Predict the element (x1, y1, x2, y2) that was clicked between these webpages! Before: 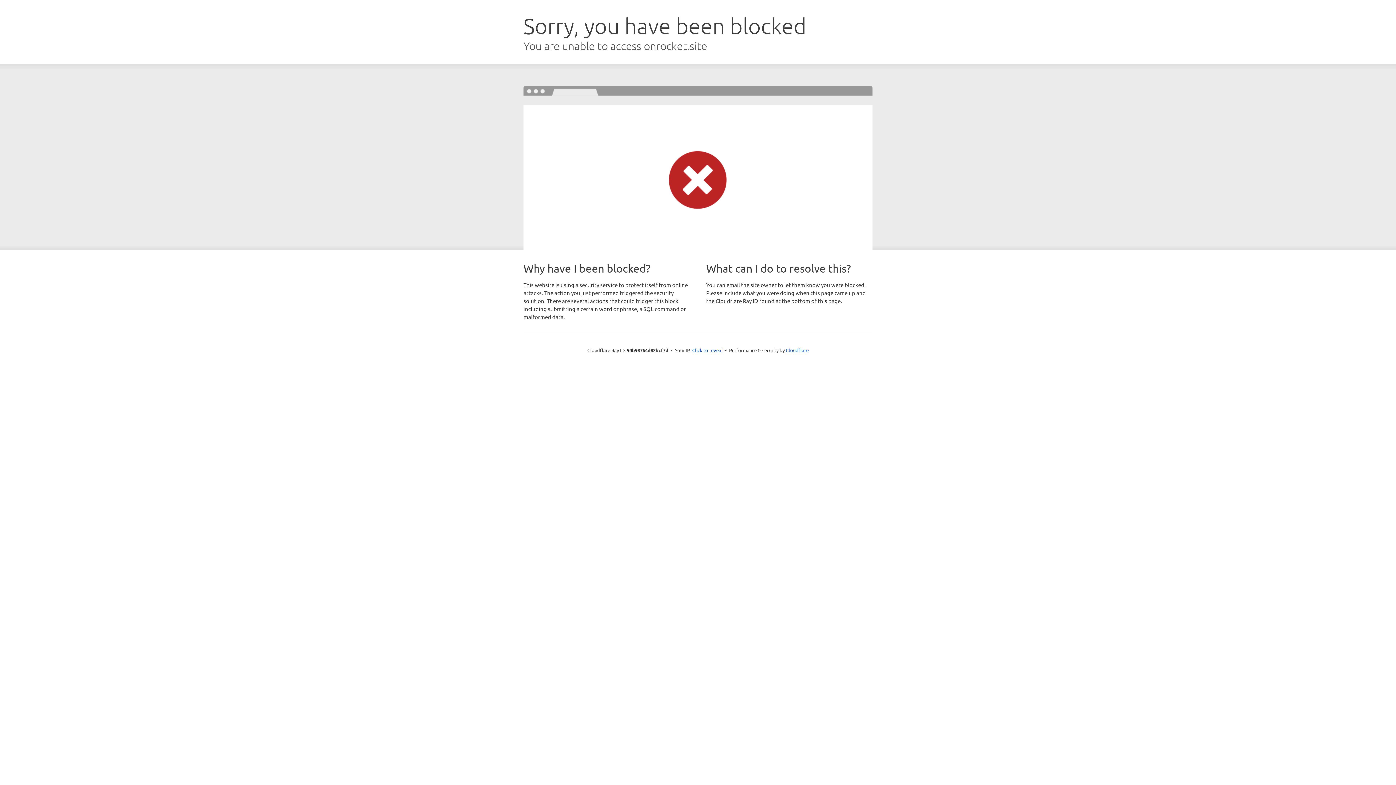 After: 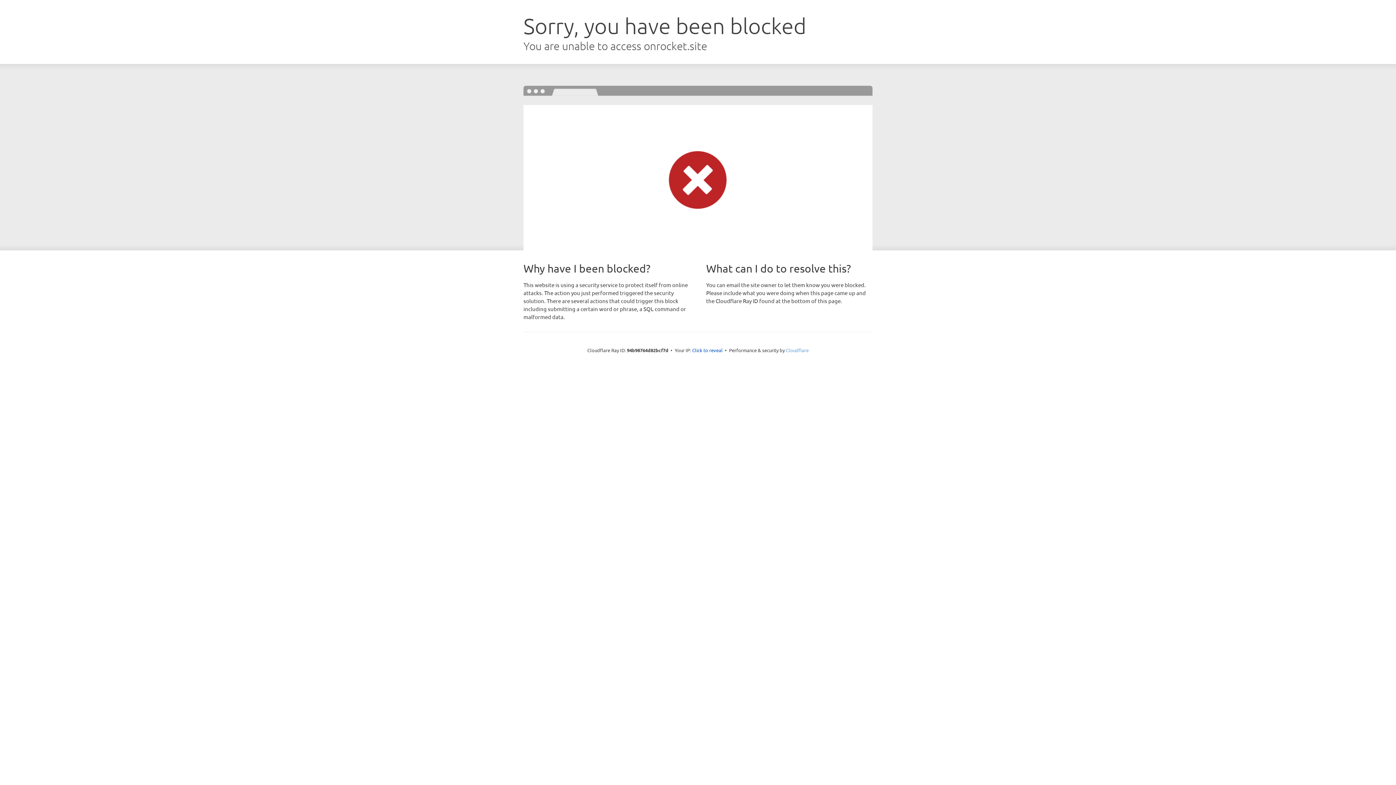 Action: bbox: (786, 347, 808, 353) label: Cloudflare